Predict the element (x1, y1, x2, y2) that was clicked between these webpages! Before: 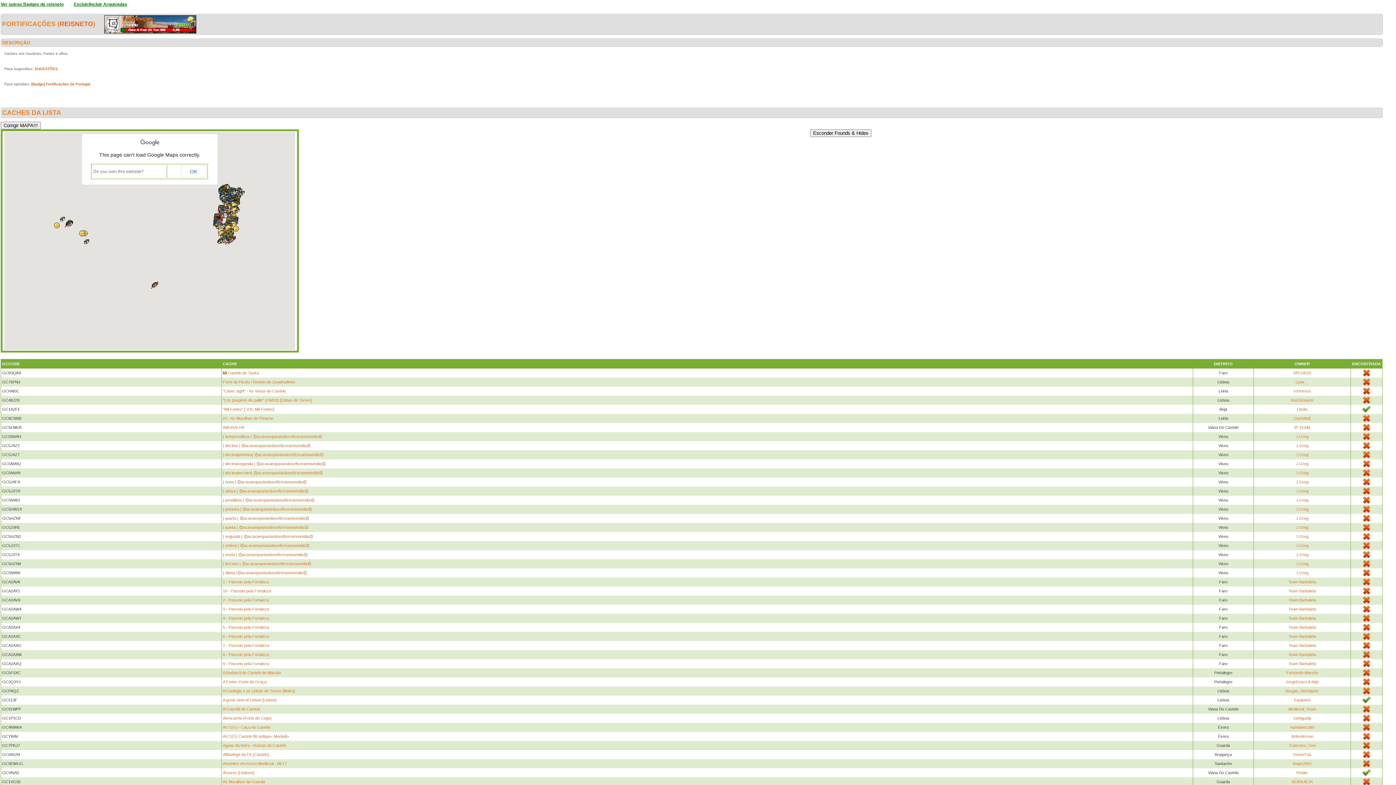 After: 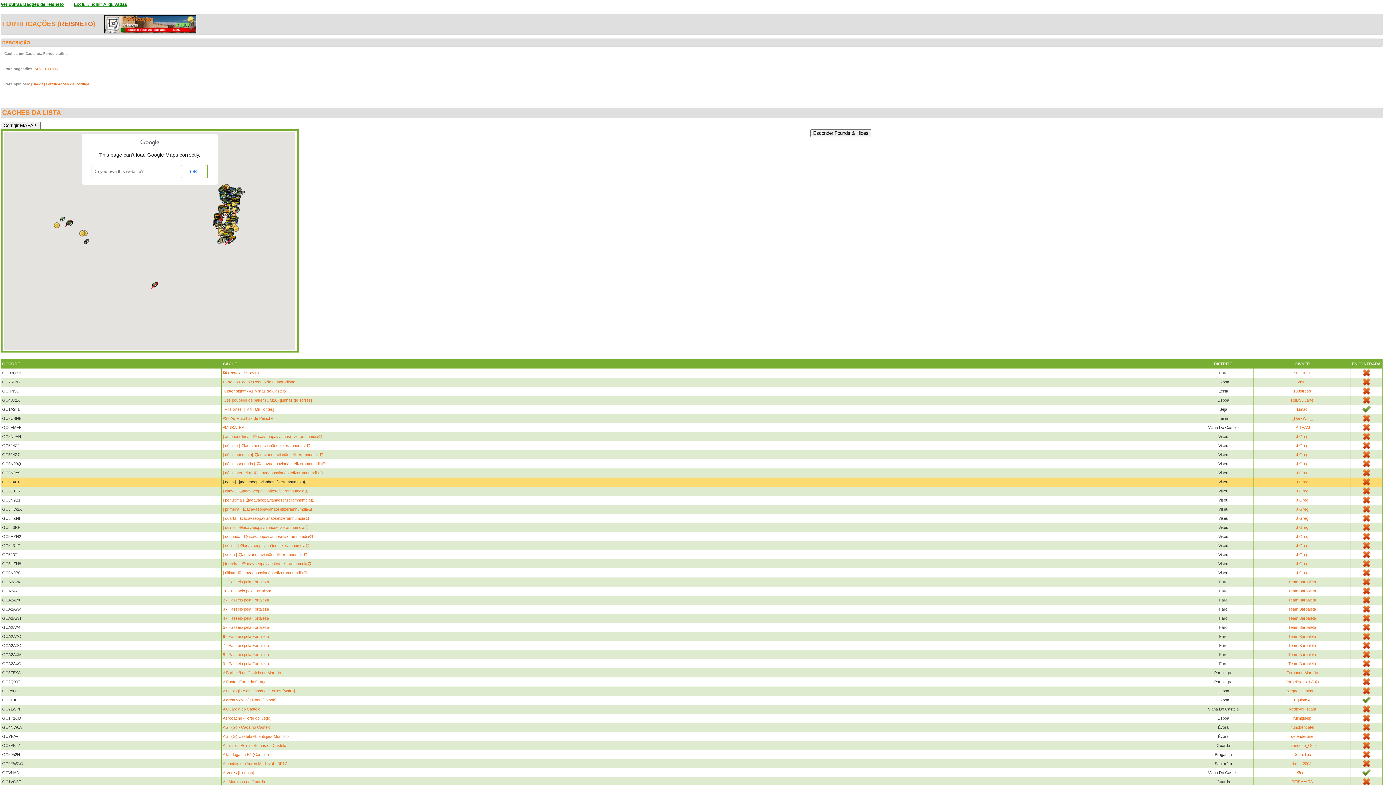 Action: bbox: (222, 480, 306, 484) label: | nona | ۞acavaeopavianãosefizeramnumdia۞